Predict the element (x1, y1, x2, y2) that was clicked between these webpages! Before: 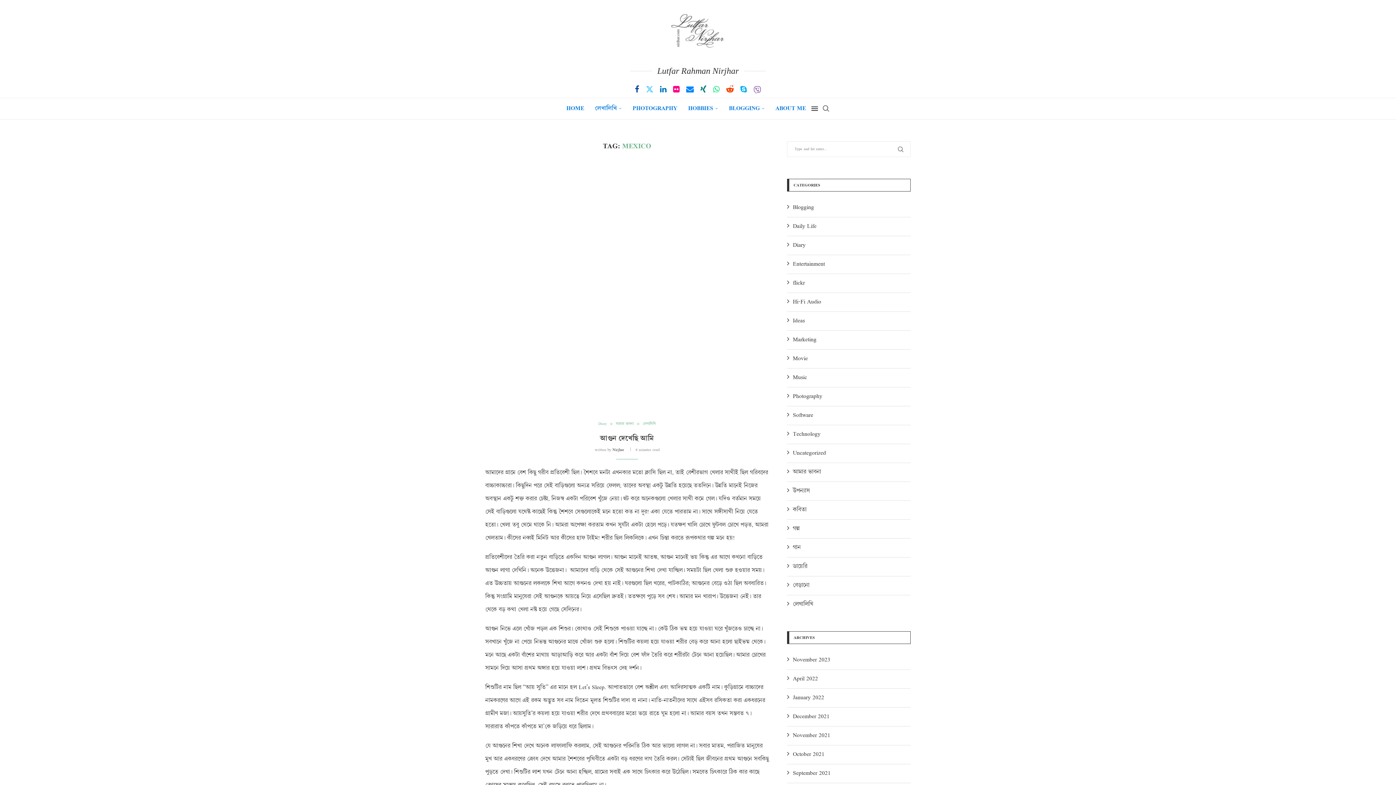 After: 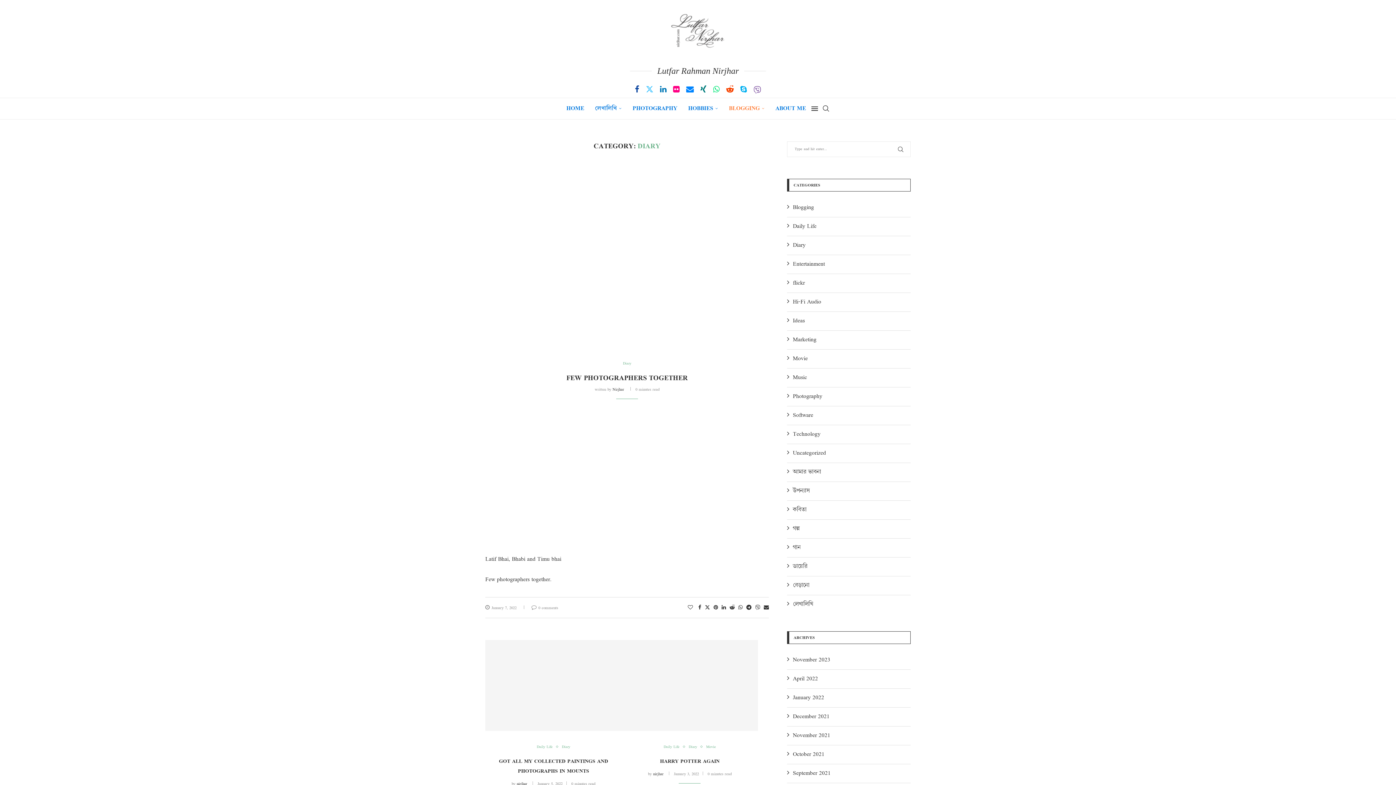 Action: label: Diary bbox: (787, 240, 910, 250)